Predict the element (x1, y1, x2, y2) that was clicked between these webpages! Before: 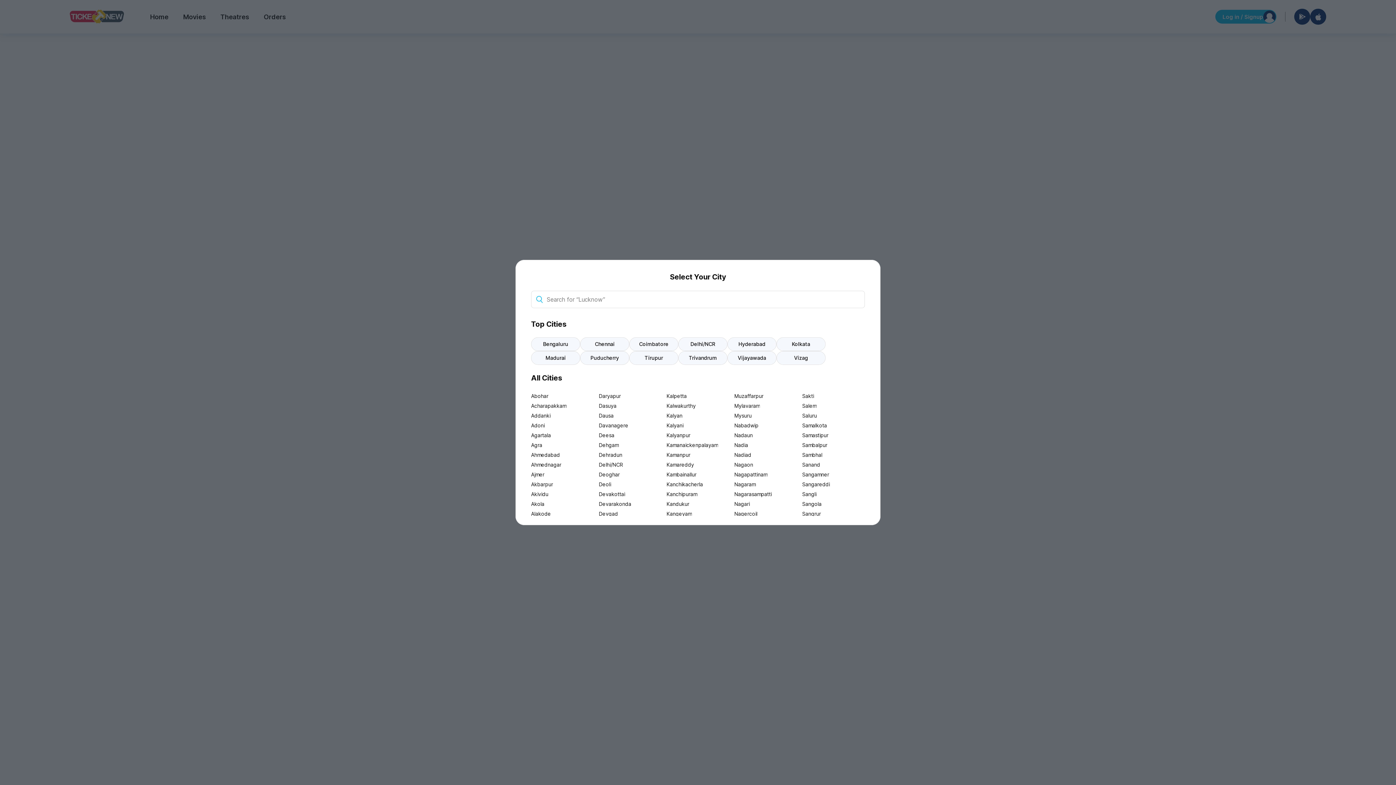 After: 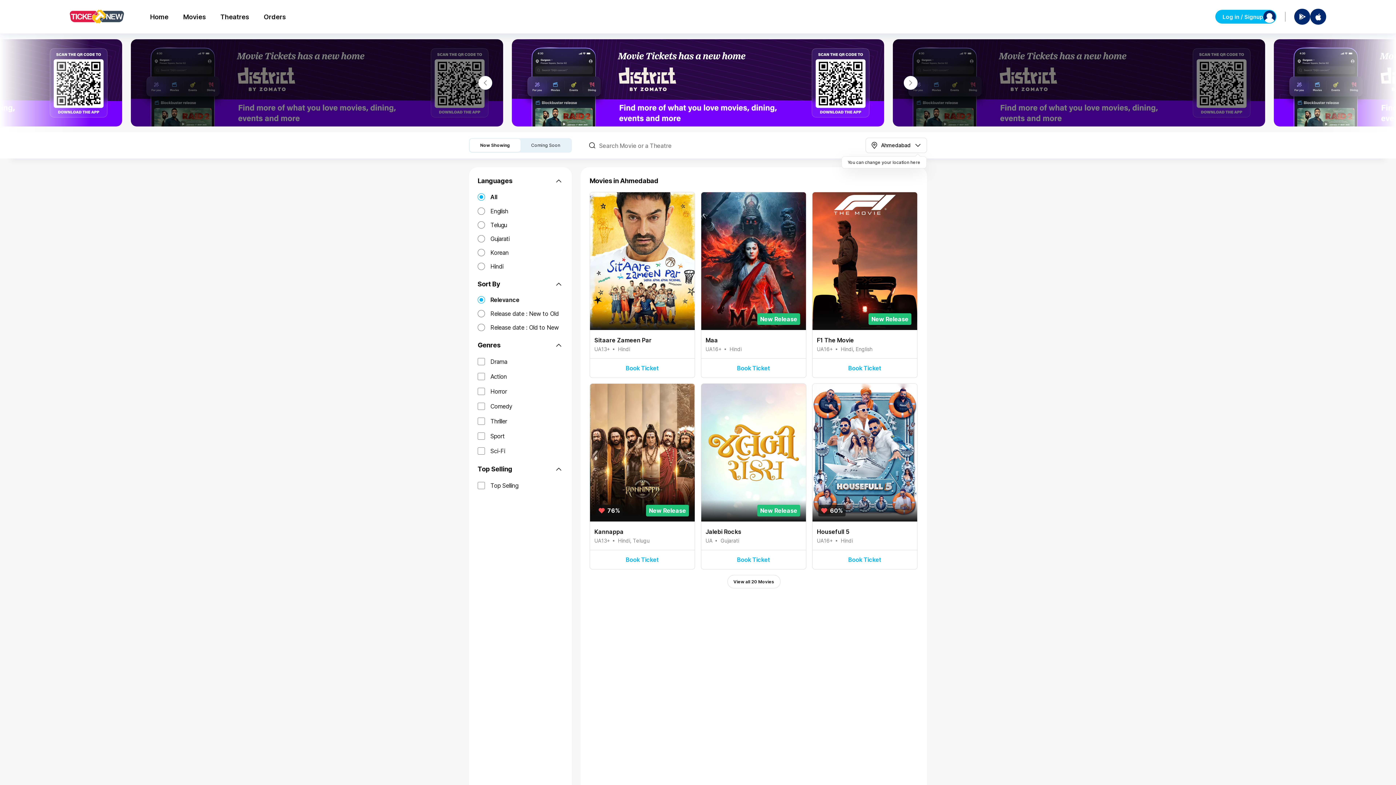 Action: bbox: (531, 450, 593, 460) label: Ahmedabad